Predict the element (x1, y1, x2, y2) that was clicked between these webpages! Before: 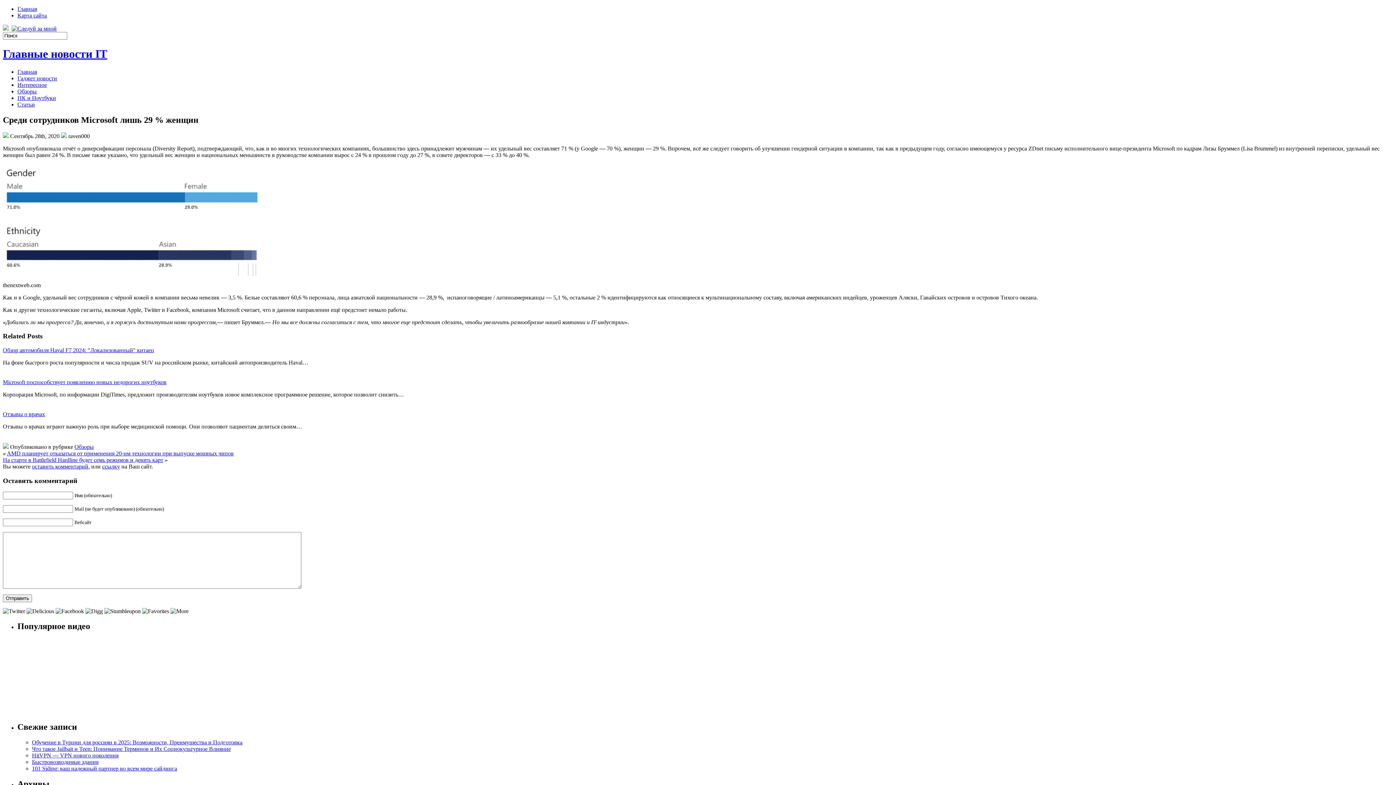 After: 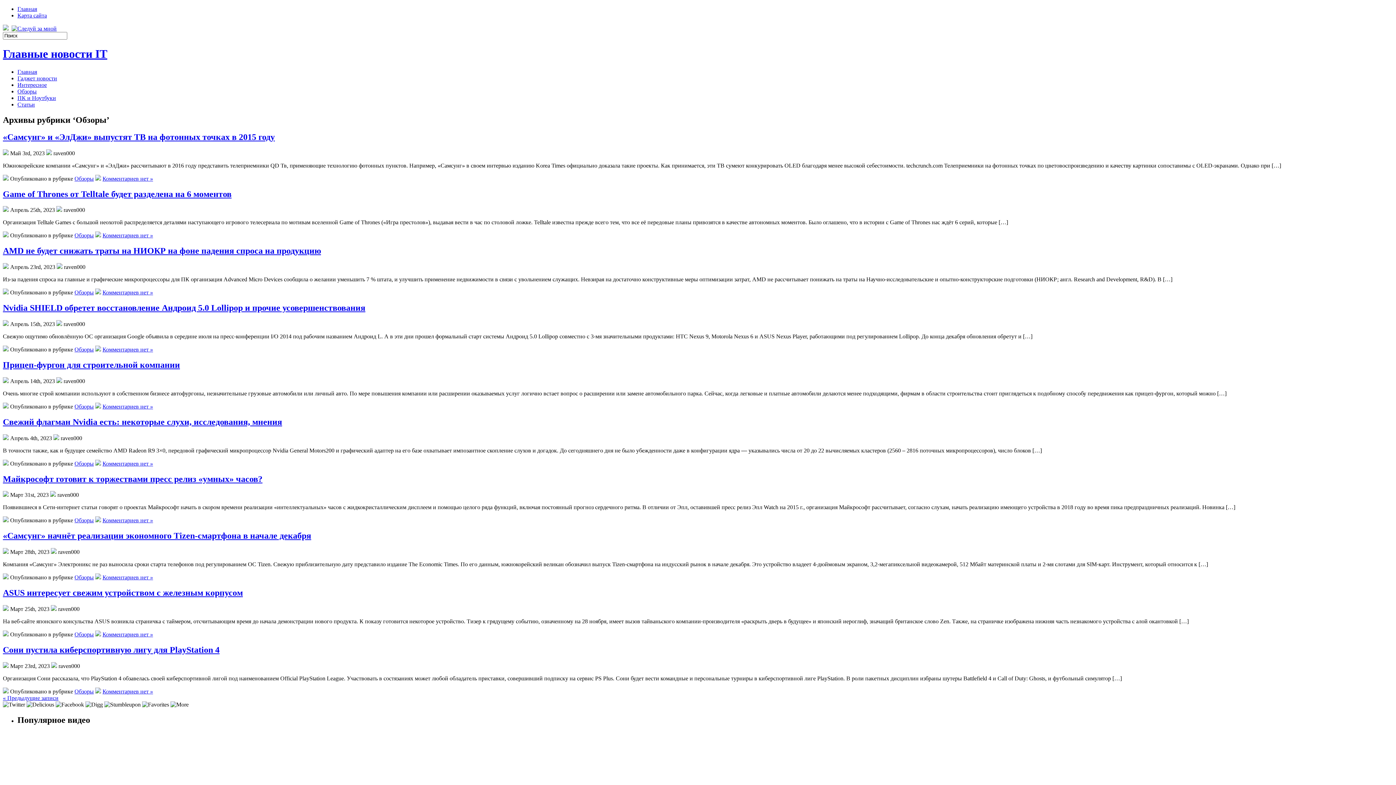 Action: label: Обзоры bbox: (74, 444, 93, 450)